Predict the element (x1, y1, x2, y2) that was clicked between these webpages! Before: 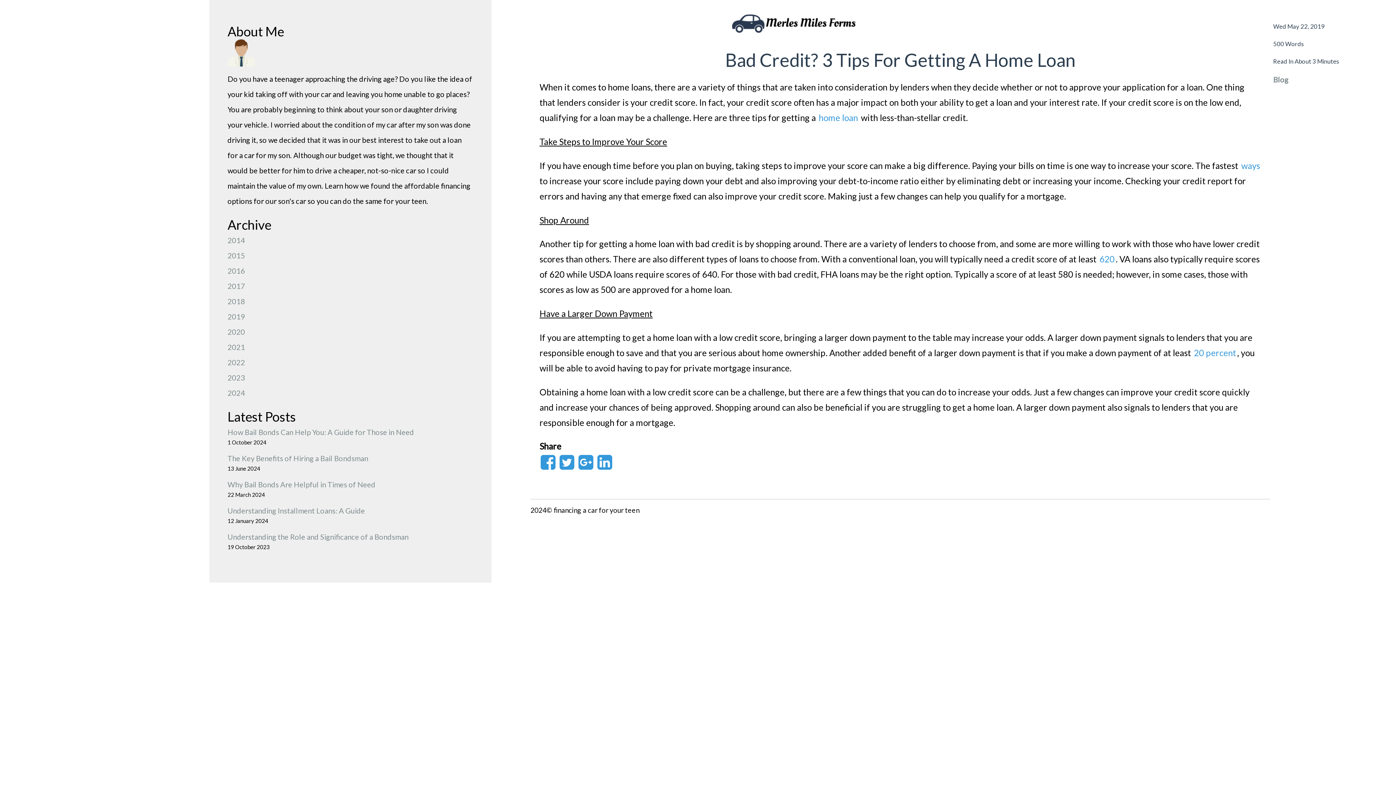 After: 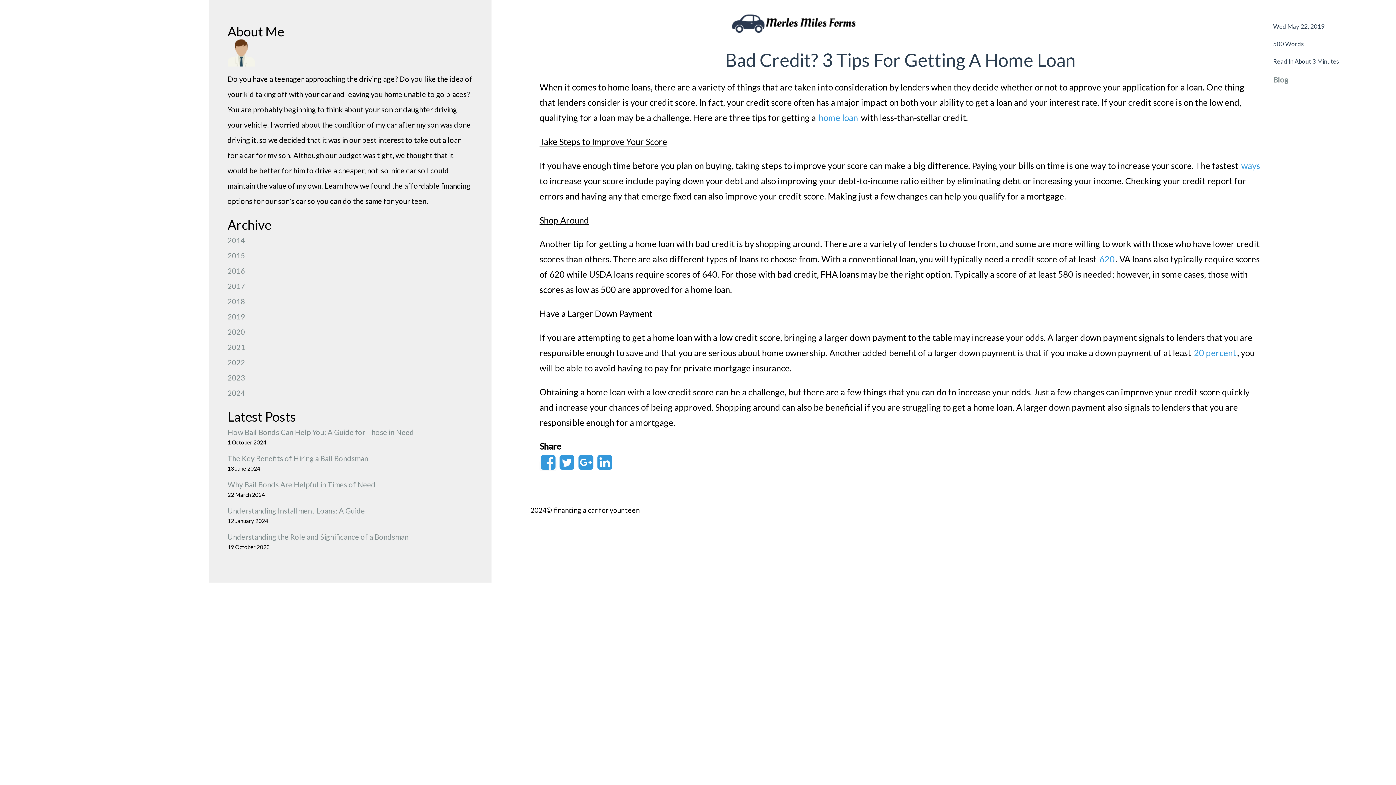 Action: bbox: (539, 460, 556, 471)